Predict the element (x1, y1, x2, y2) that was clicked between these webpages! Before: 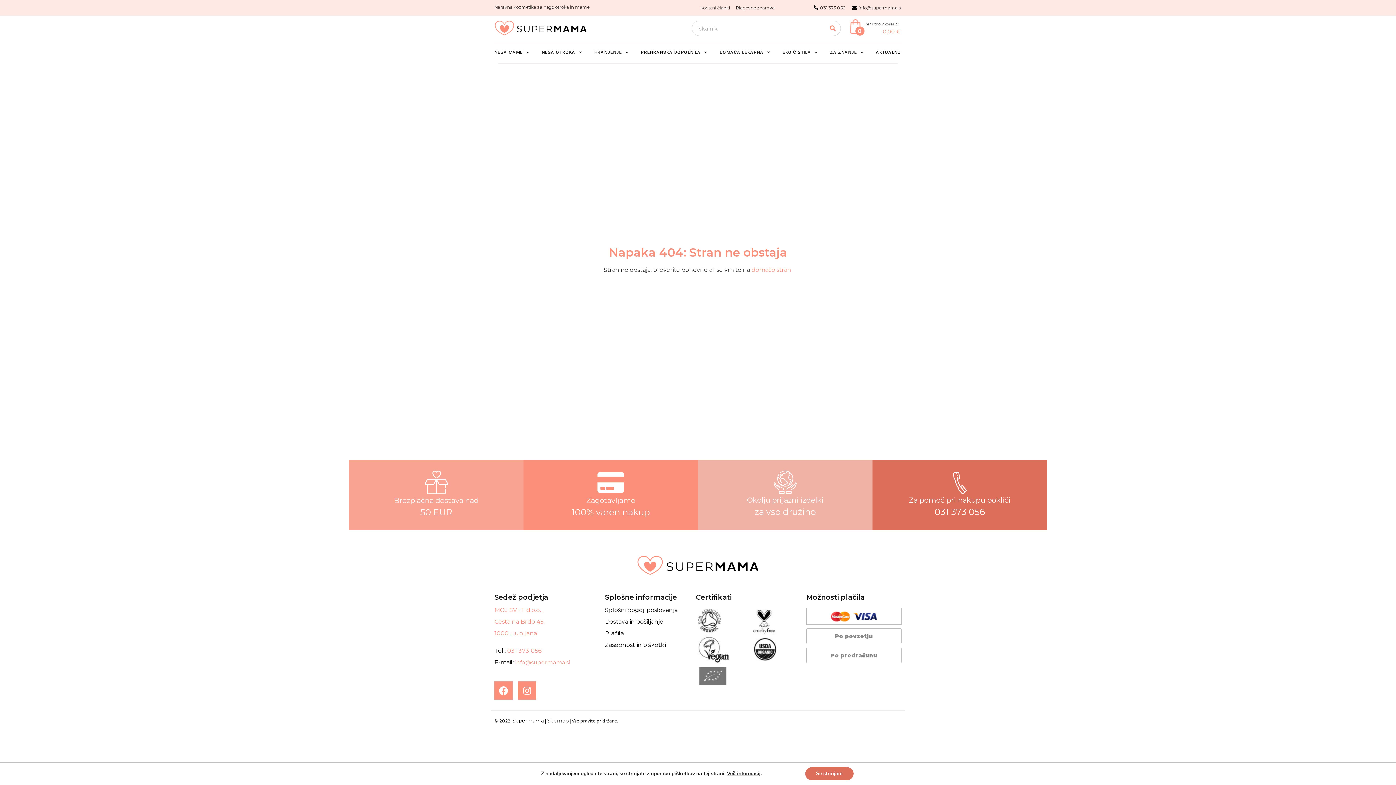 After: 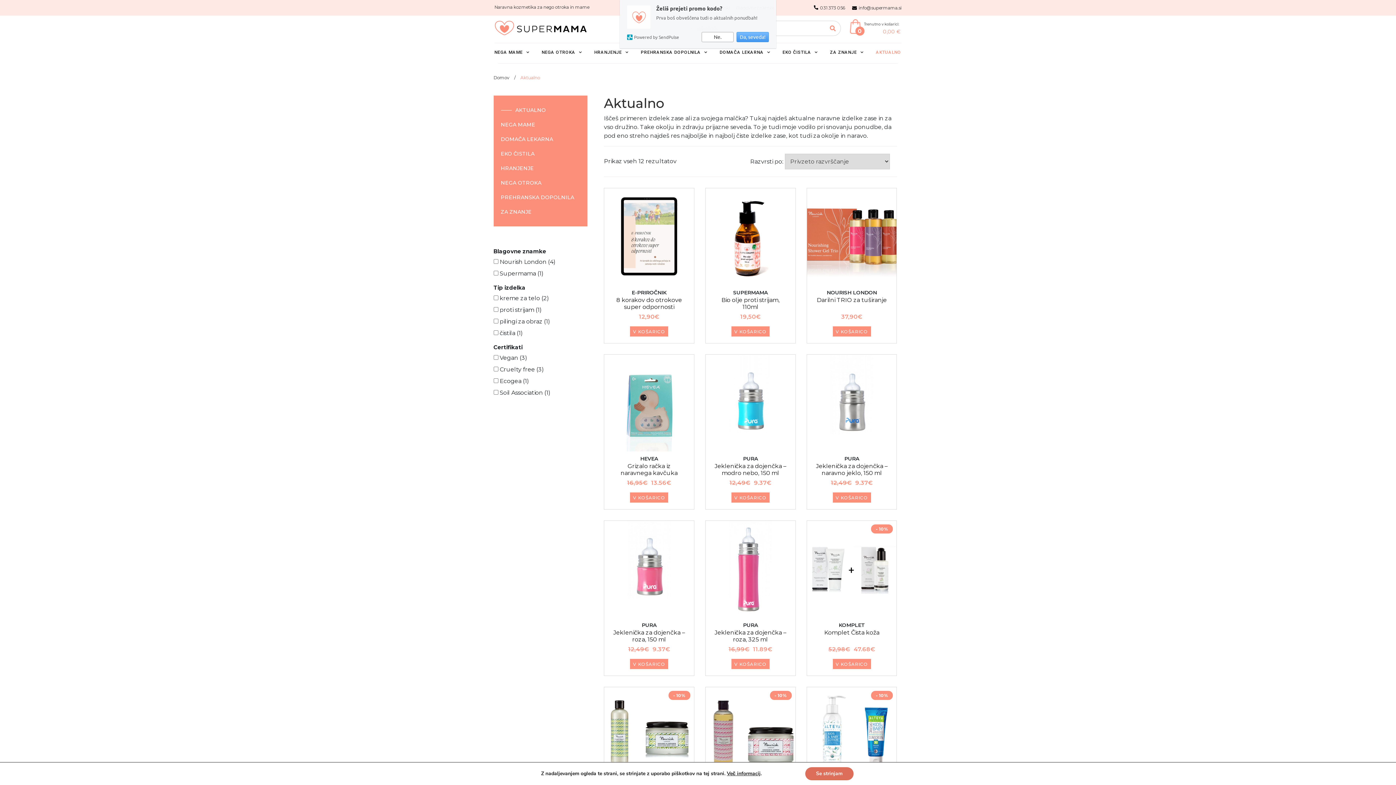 Action: bbox: (869, 46, 901, 57) label: AKTUALNO